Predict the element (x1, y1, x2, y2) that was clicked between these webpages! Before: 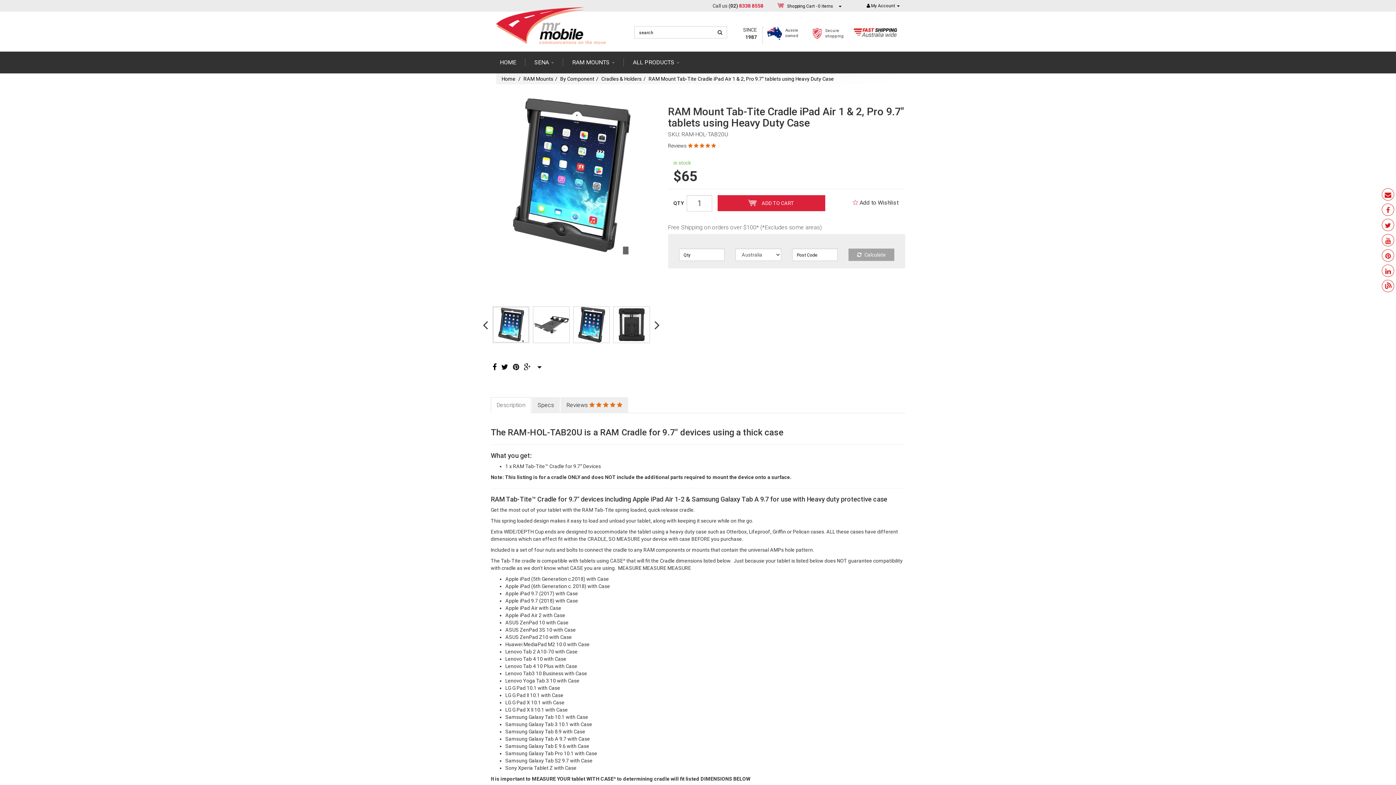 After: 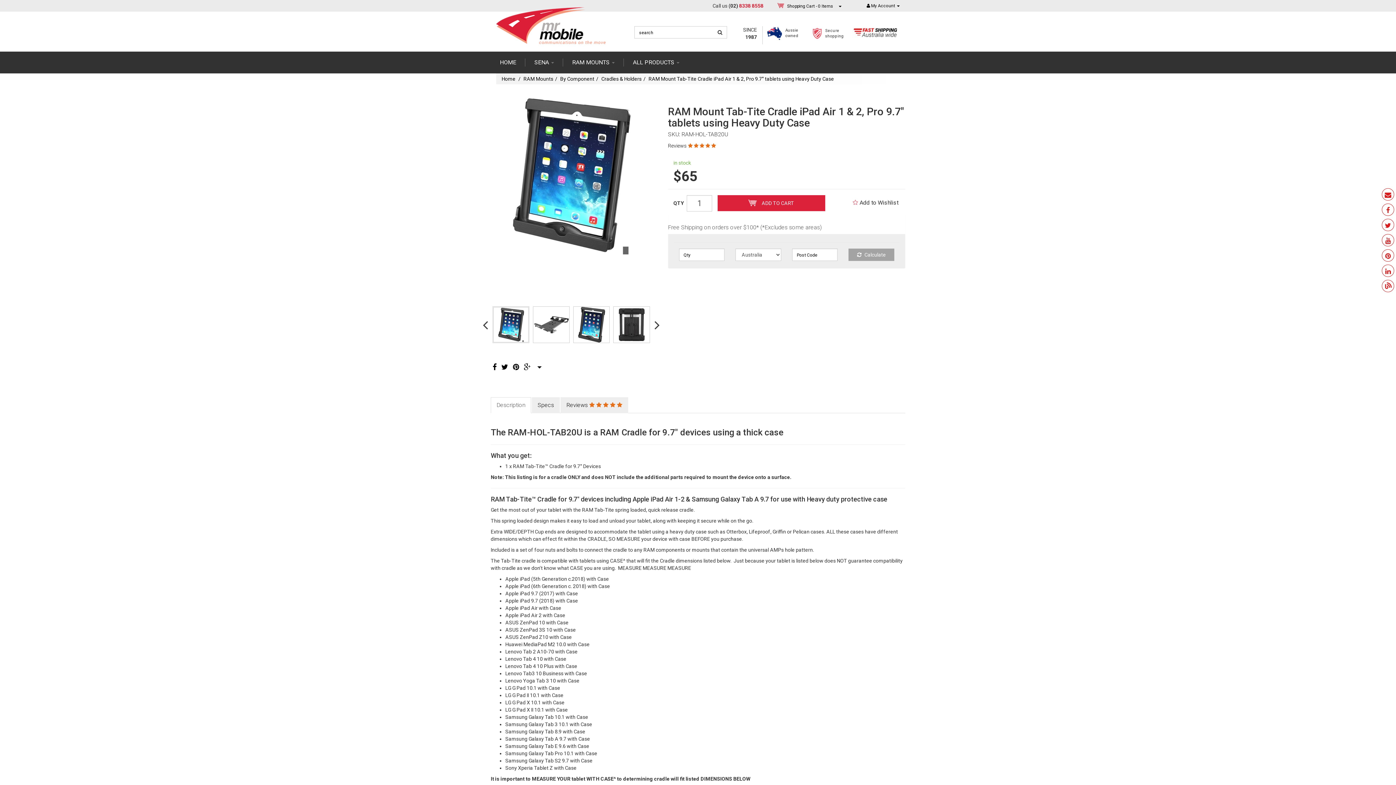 Action: bbox: (1382, 249, 1394, 261)